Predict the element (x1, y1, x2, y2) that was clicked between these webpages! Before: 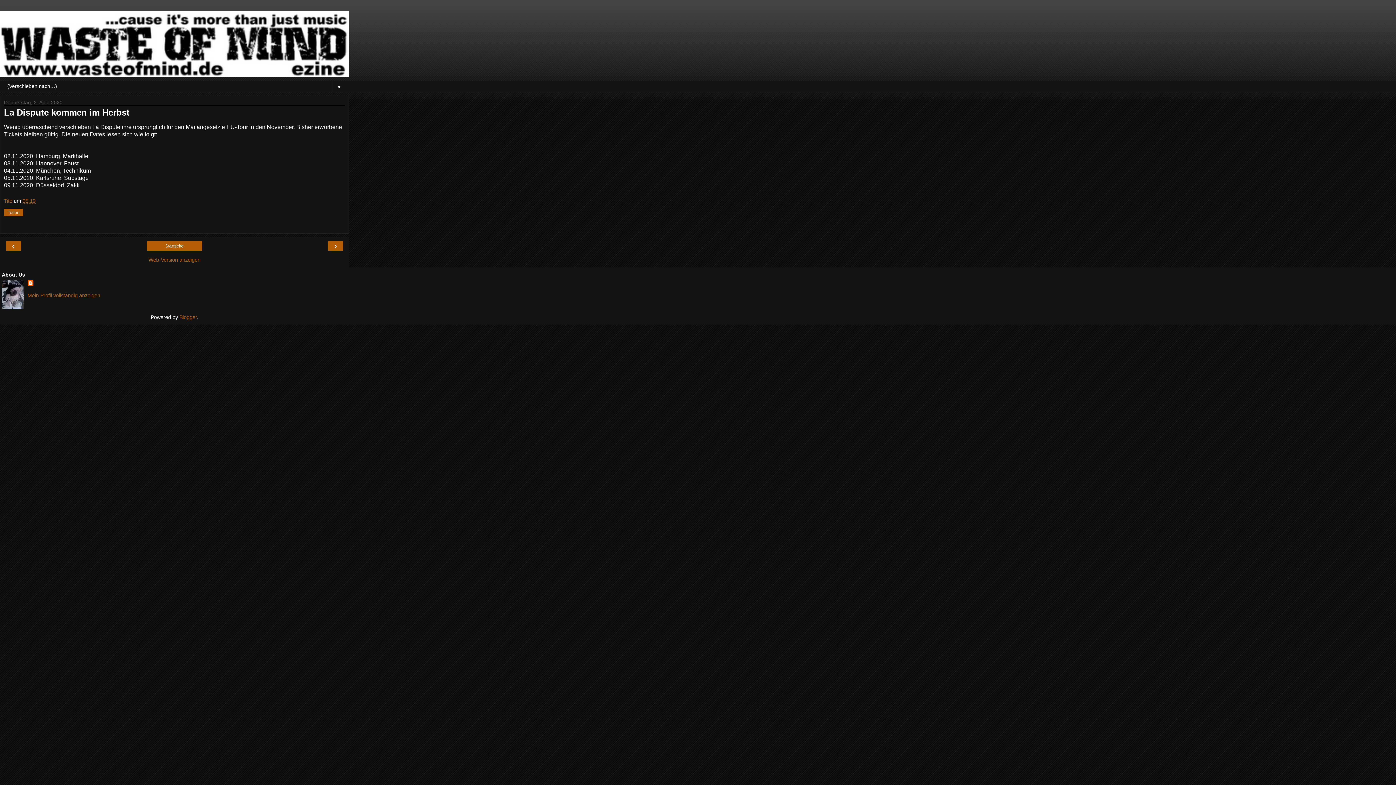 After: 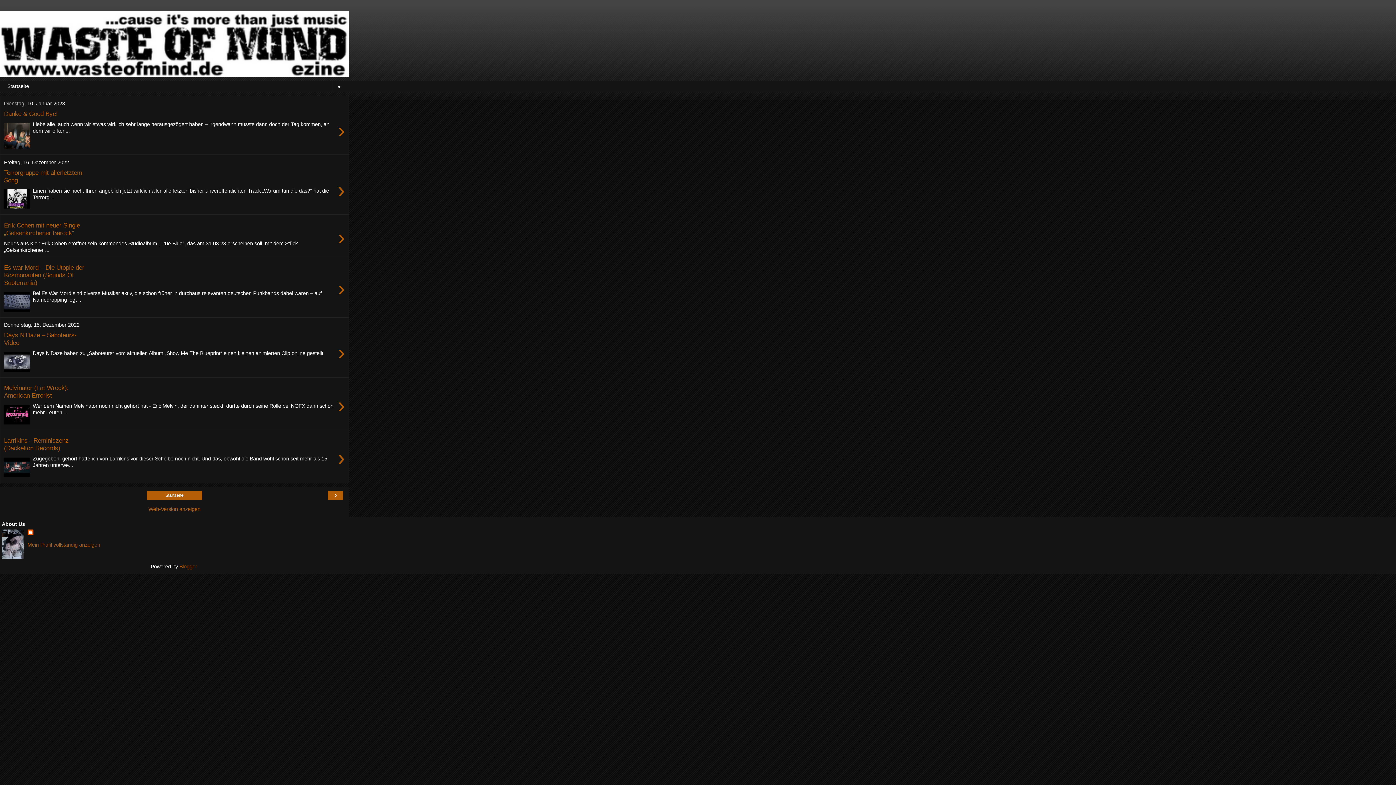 Action: bbox: (149, 242, 200, 249) label: Startseite